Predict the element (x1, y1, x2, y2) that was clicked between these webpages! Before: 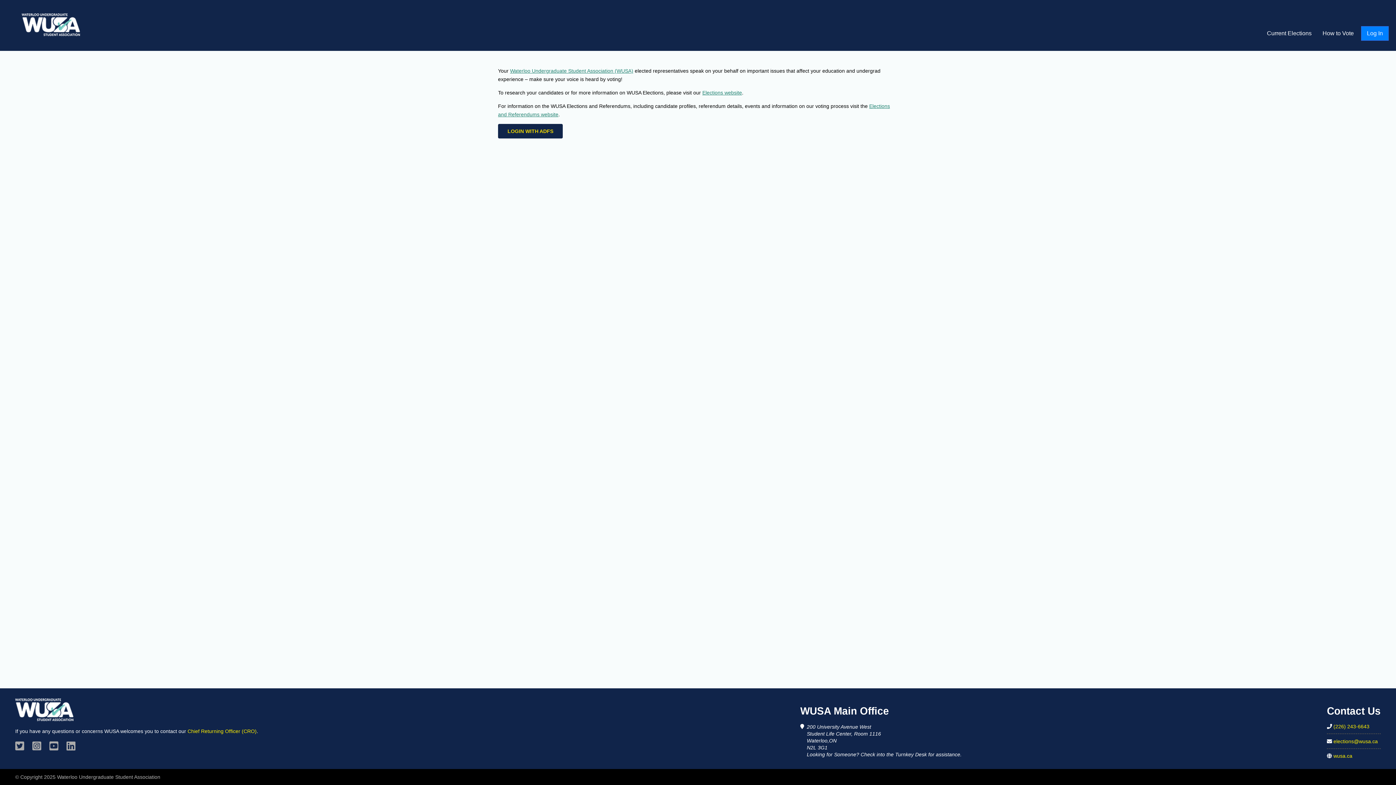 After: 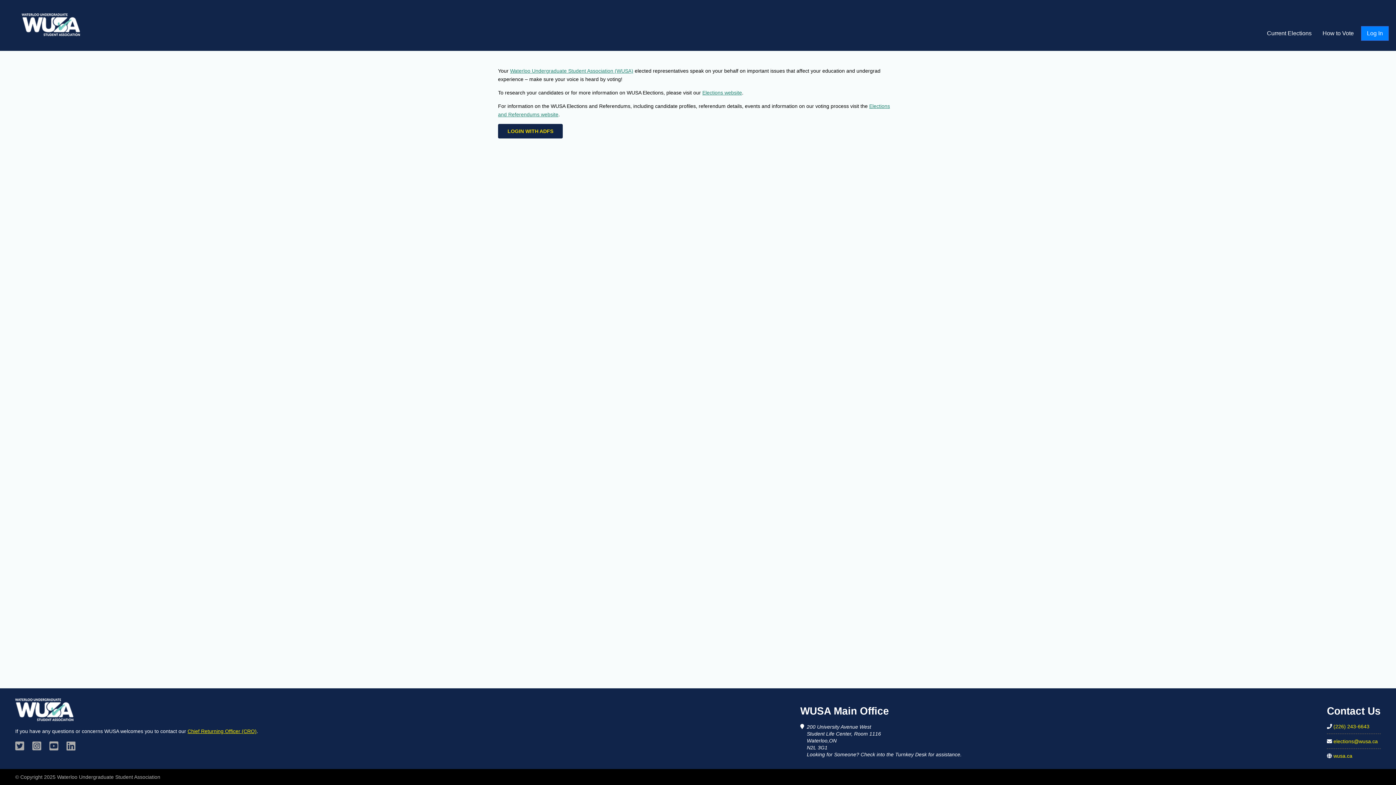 Action: bbox: (187, 728, 256, 734) label: Chief Returning Officer (CRO)